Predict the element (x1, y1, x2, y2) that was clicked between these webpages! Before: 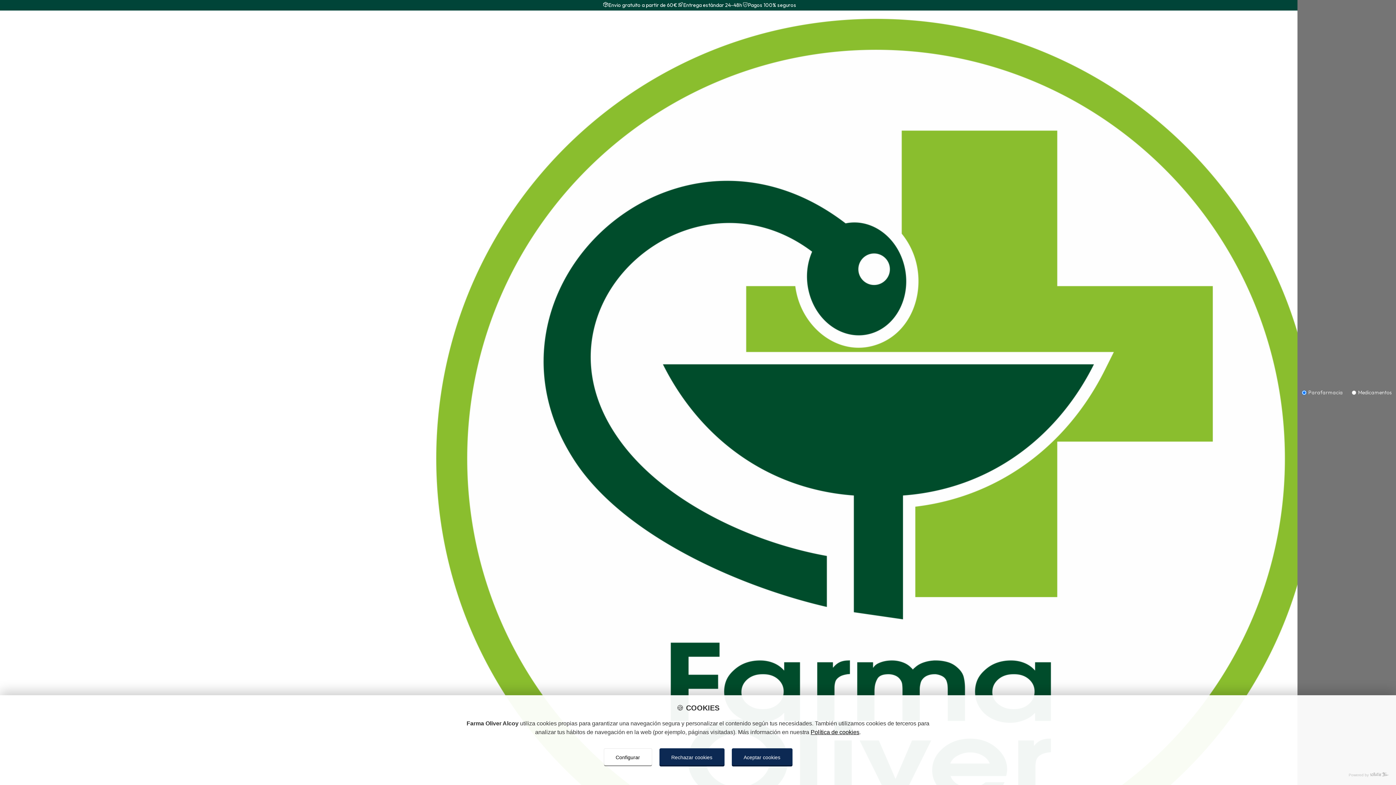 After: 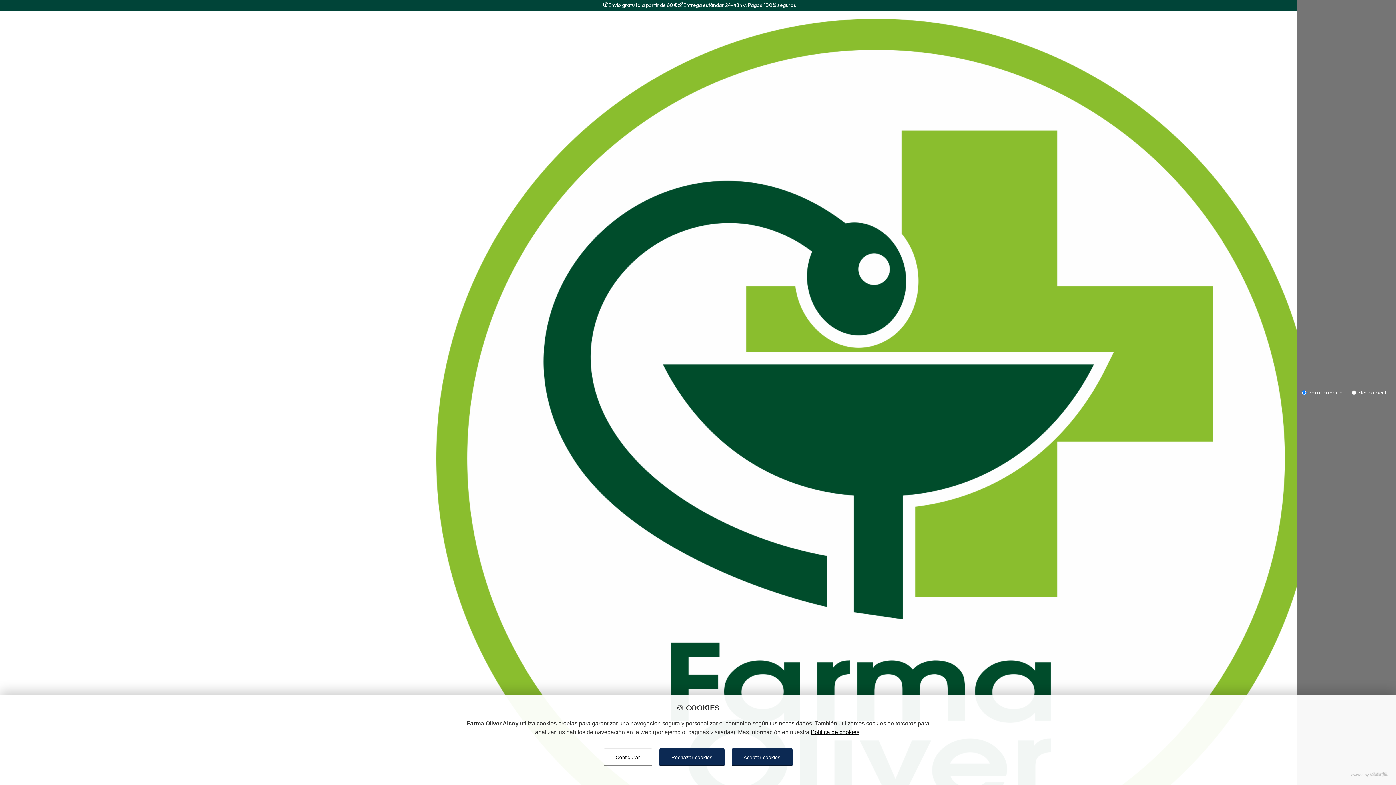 Action: label: Política de cookies bbox: (810, 729, 859, 735)